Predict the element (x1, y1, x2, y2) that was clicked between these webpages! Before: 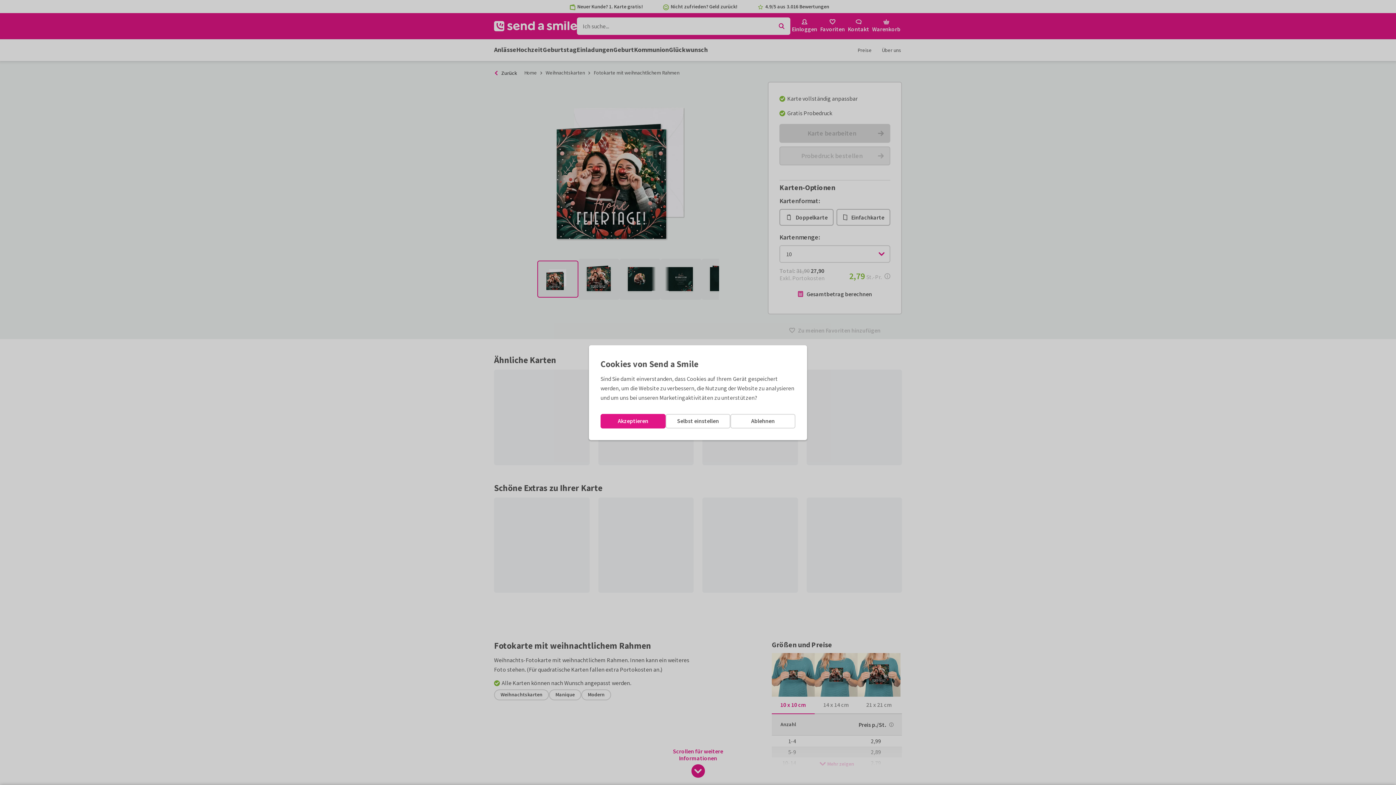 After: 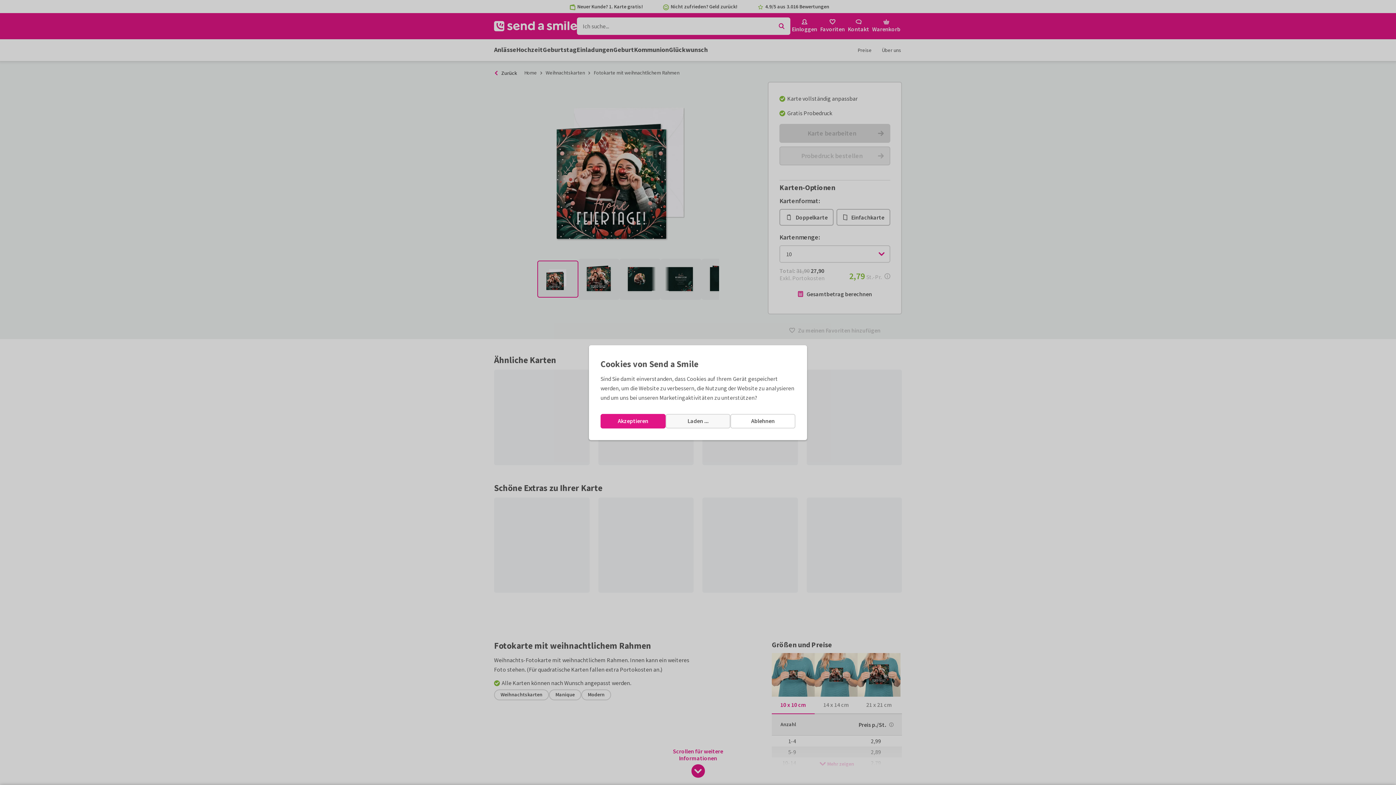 Action: label: Selbst einstellen bbox: (665, 414, 730, 428)